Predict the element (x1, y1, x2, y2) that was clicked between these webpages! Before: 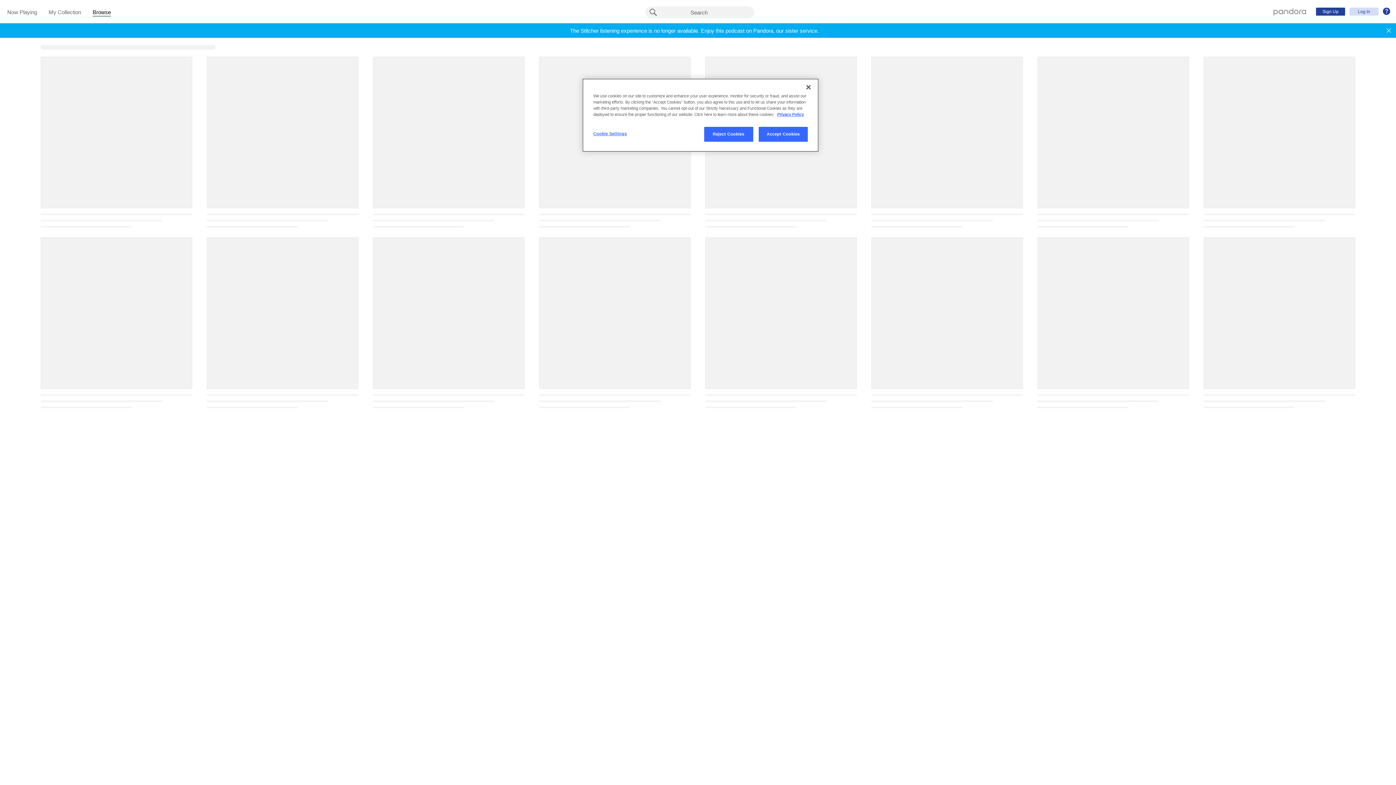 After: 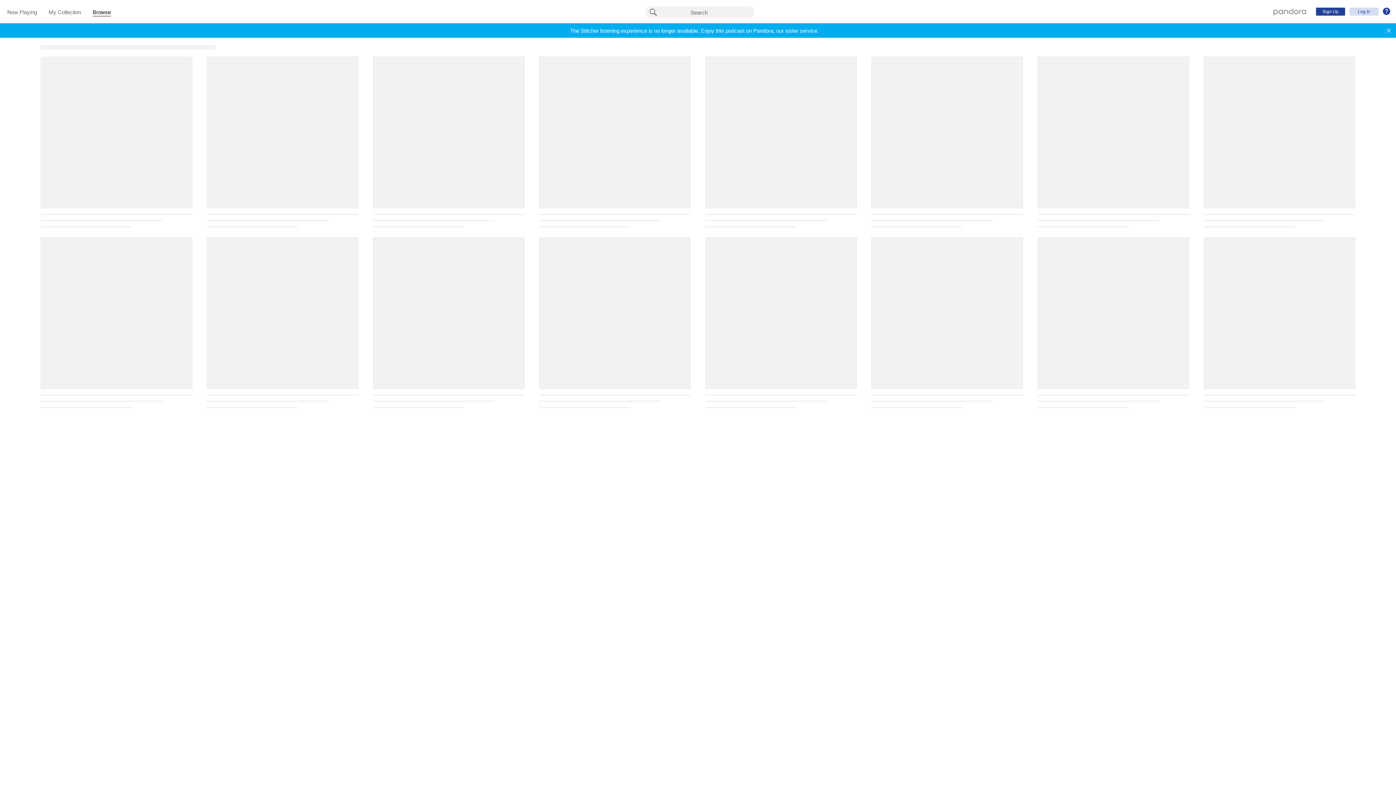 Action: bbox: (758, 126, 808, 141) label: Accept Cookies